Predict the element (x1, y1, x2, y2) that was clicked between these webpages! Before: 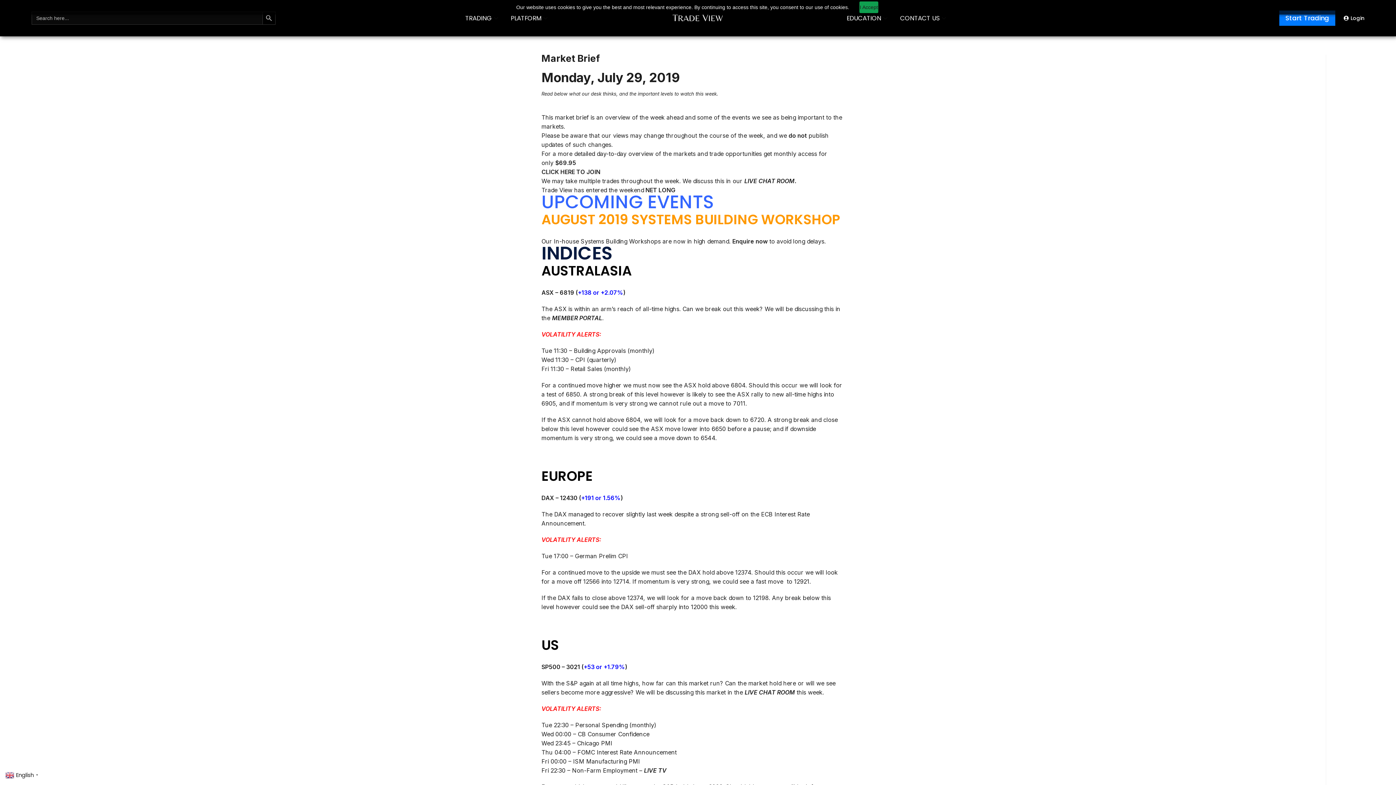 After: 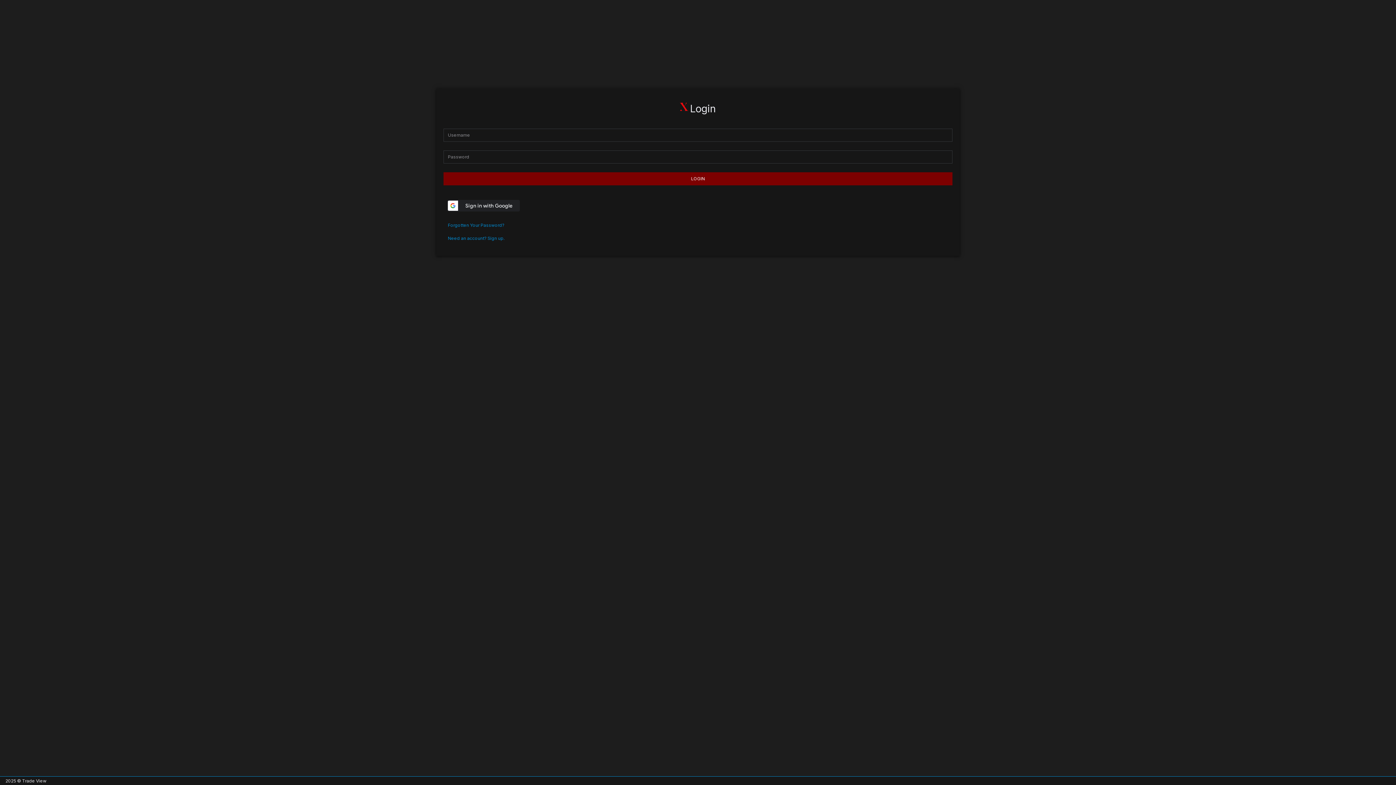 Action: label: Login bbox: (1342, 13, 1364, 22)